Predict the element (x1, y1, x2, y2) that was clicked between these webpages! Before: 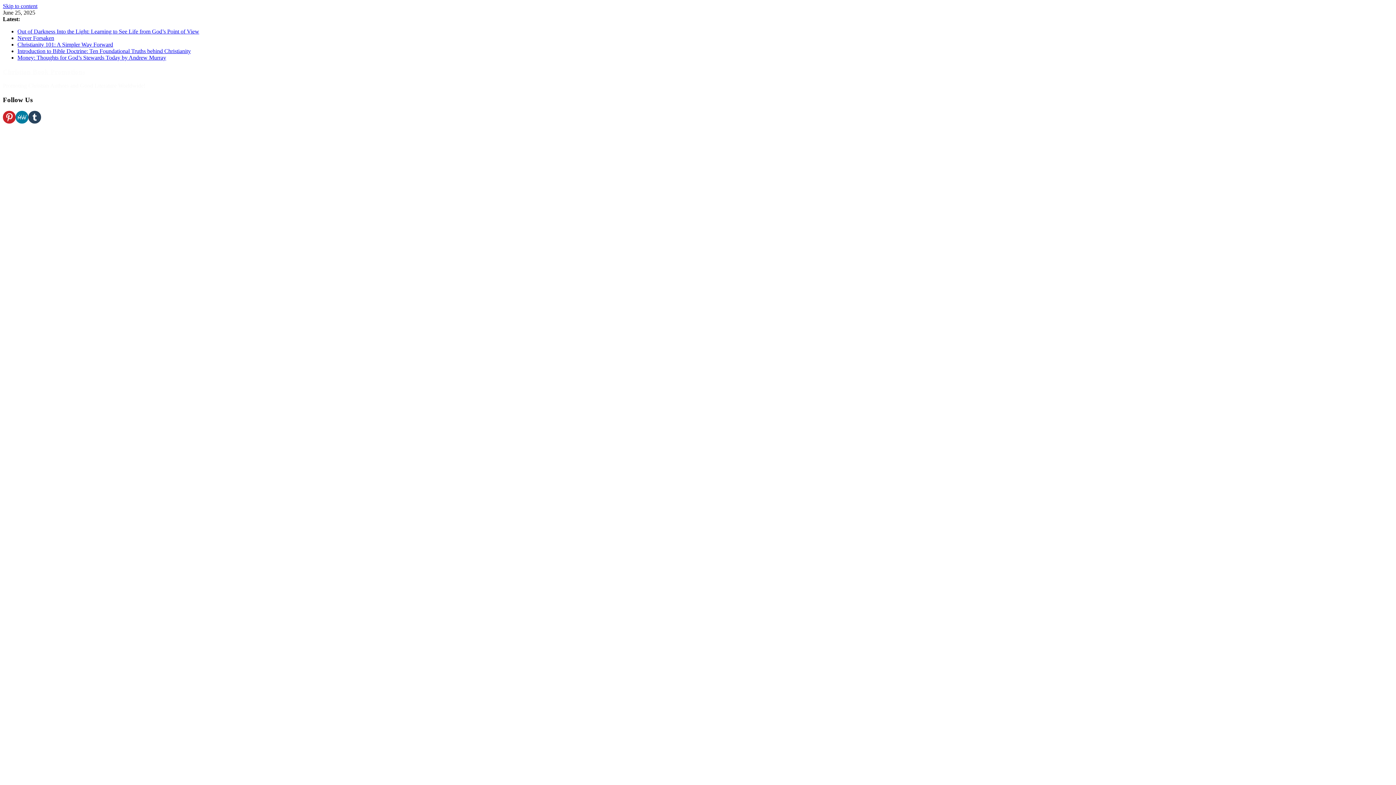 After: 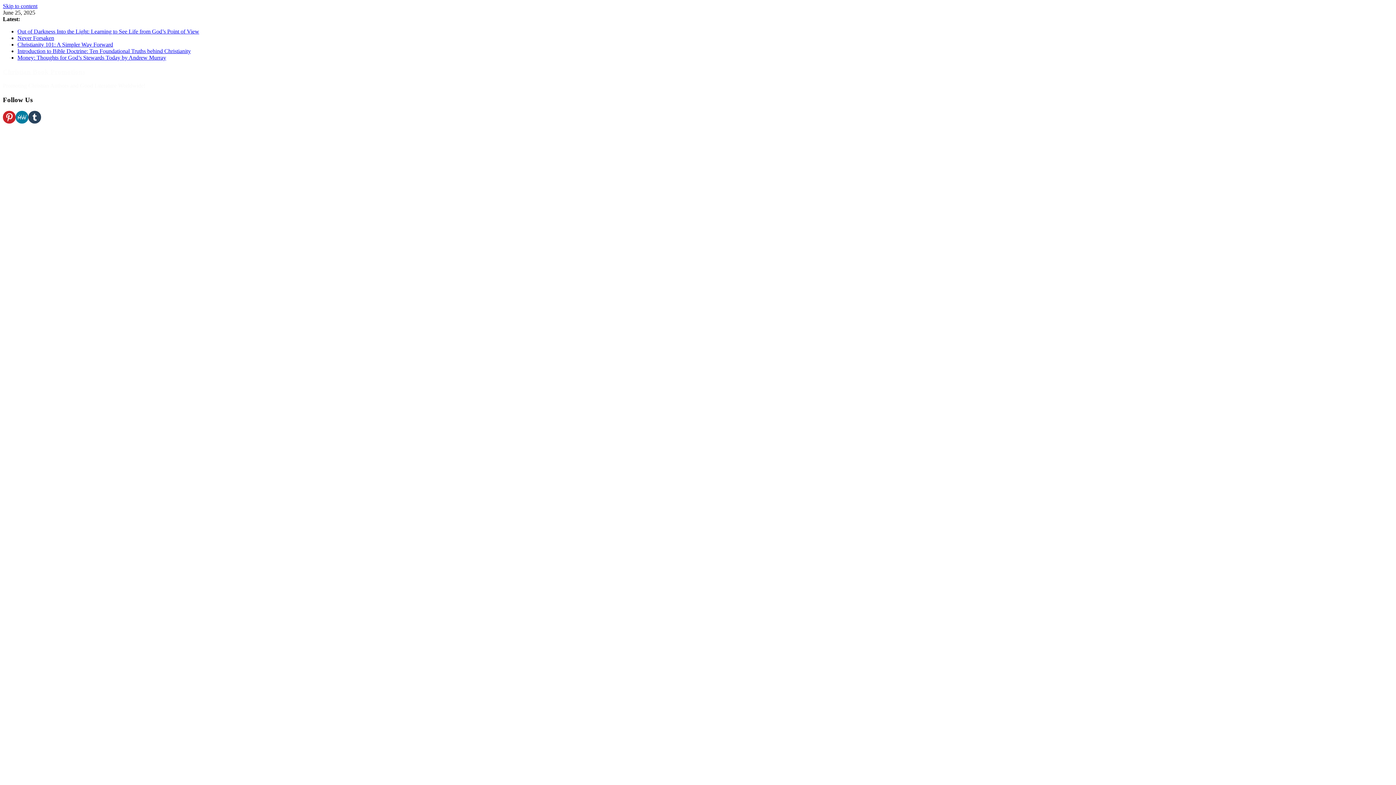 Action: bbox: (28, 110, 41, 123)